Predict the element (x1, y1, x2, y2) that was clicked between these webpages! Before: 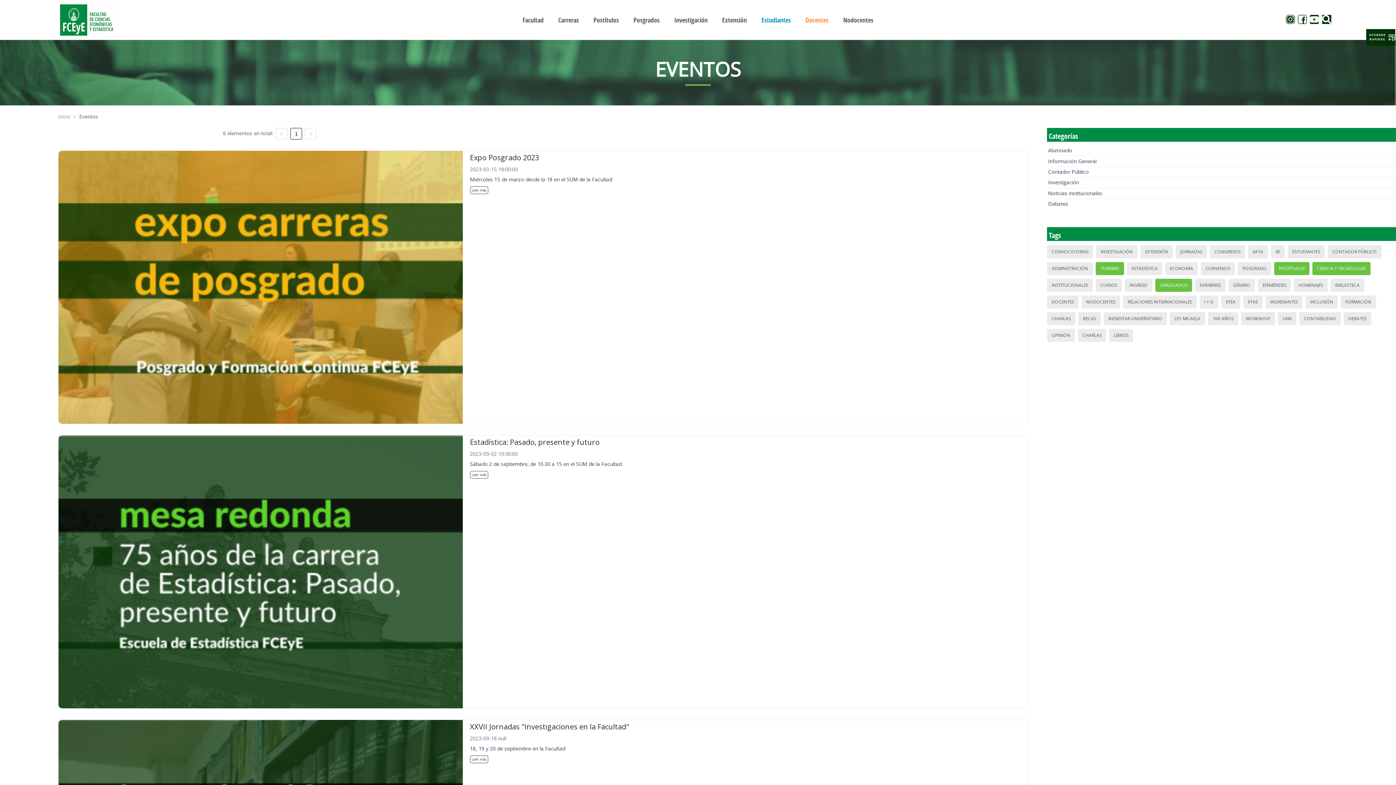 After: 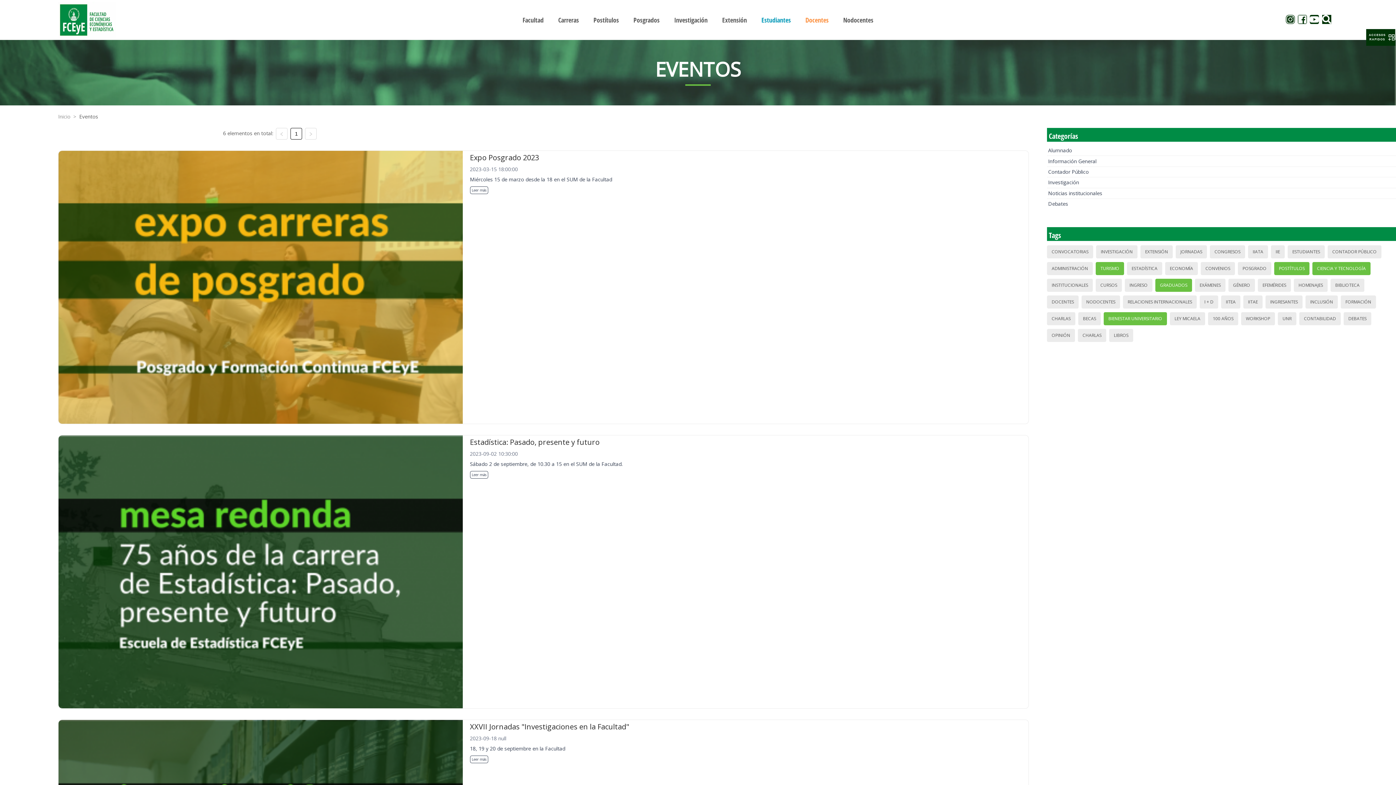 Action: bbox: (1106, 313, 1164, 324) label: BIENESTAR UNIVERSITARIO